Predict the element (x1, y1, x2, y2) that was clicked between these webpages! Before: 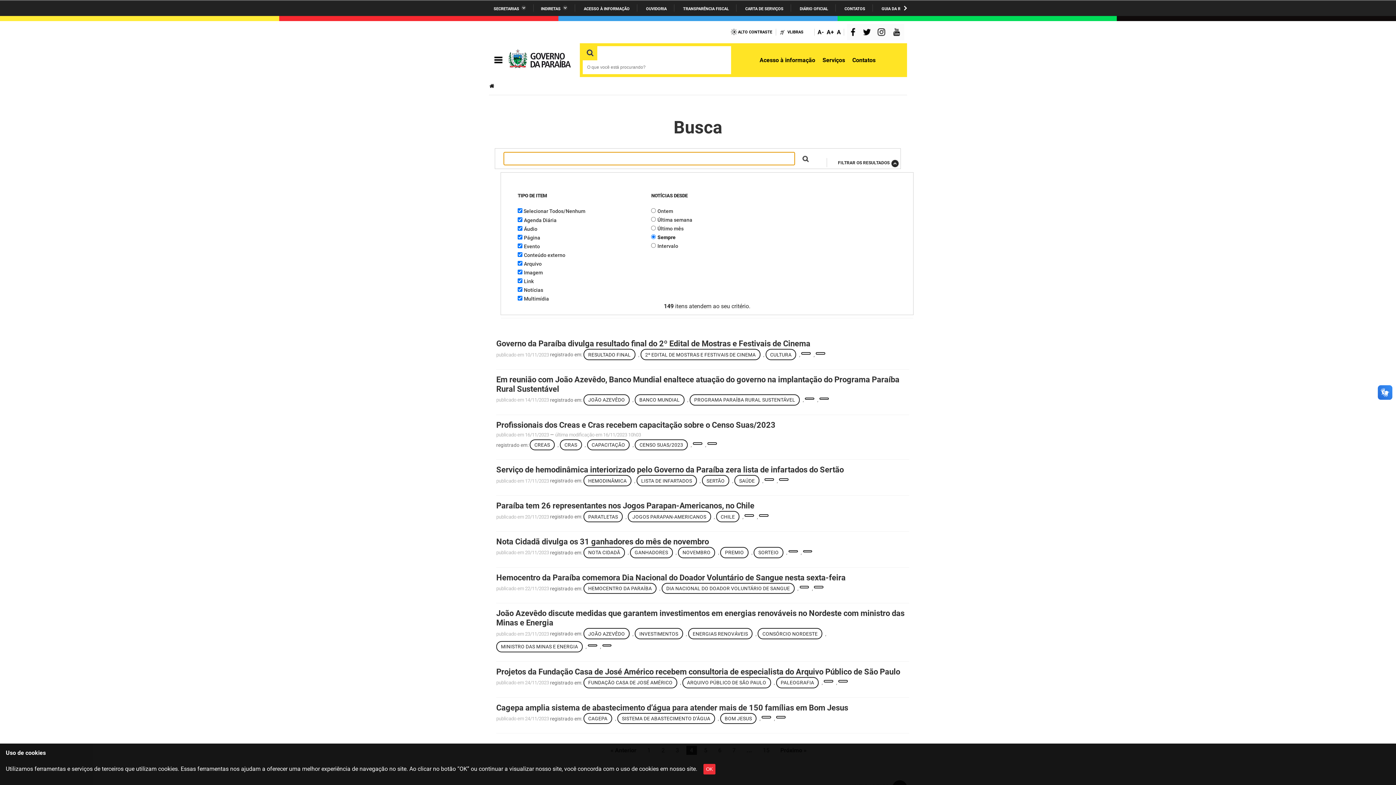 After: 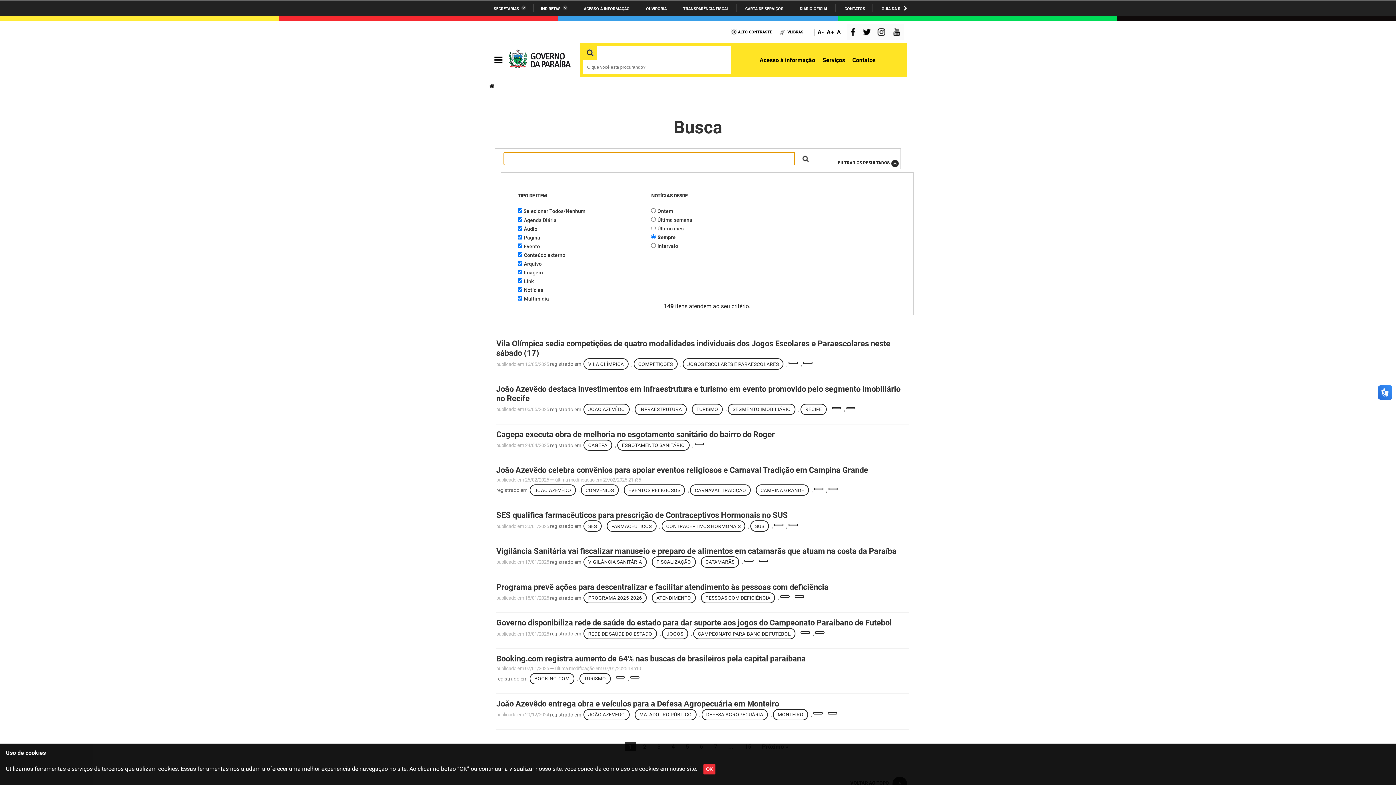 Action: bbox: (816, 352, 825, 354)